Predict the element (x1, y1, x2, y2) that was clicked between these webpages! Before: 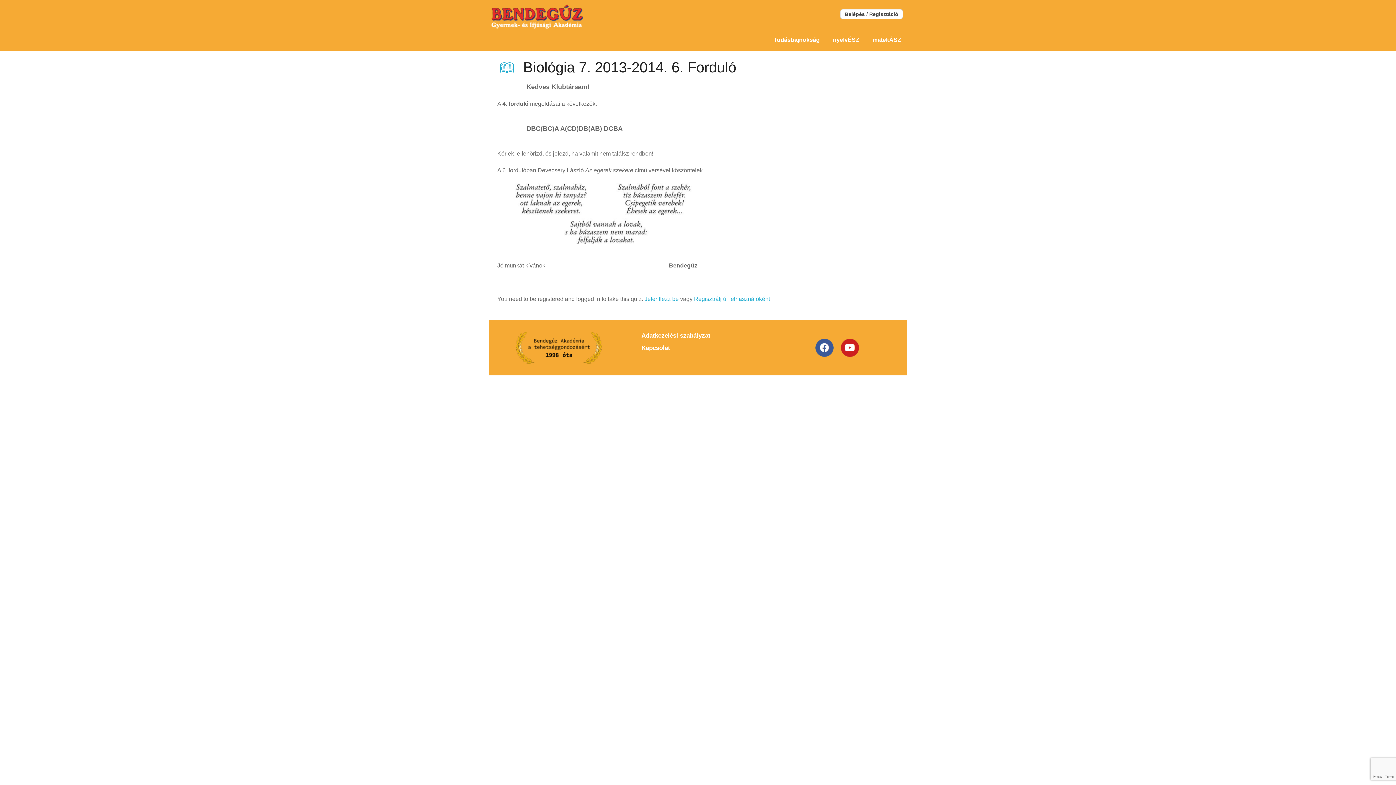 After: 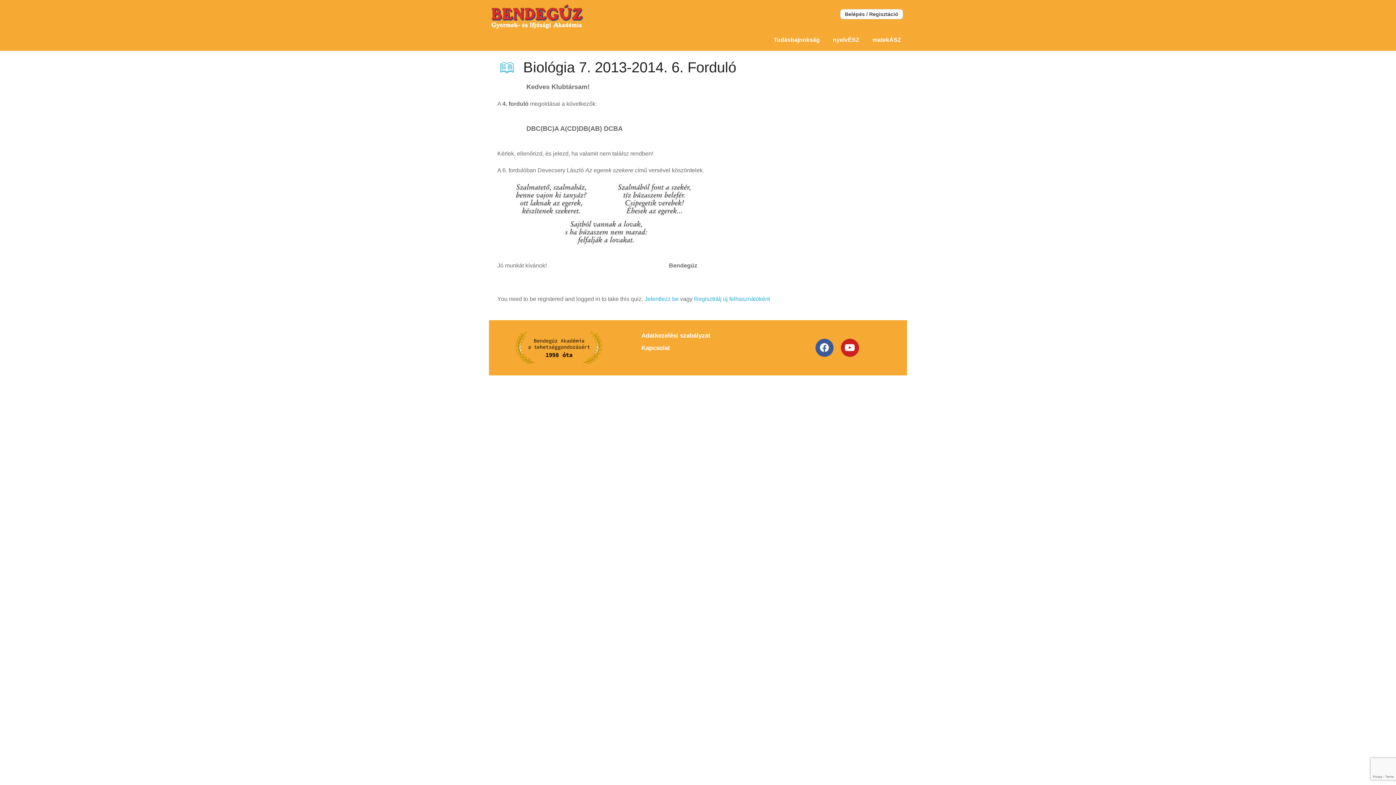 Action: bbox: (841, 338, 859, 356)